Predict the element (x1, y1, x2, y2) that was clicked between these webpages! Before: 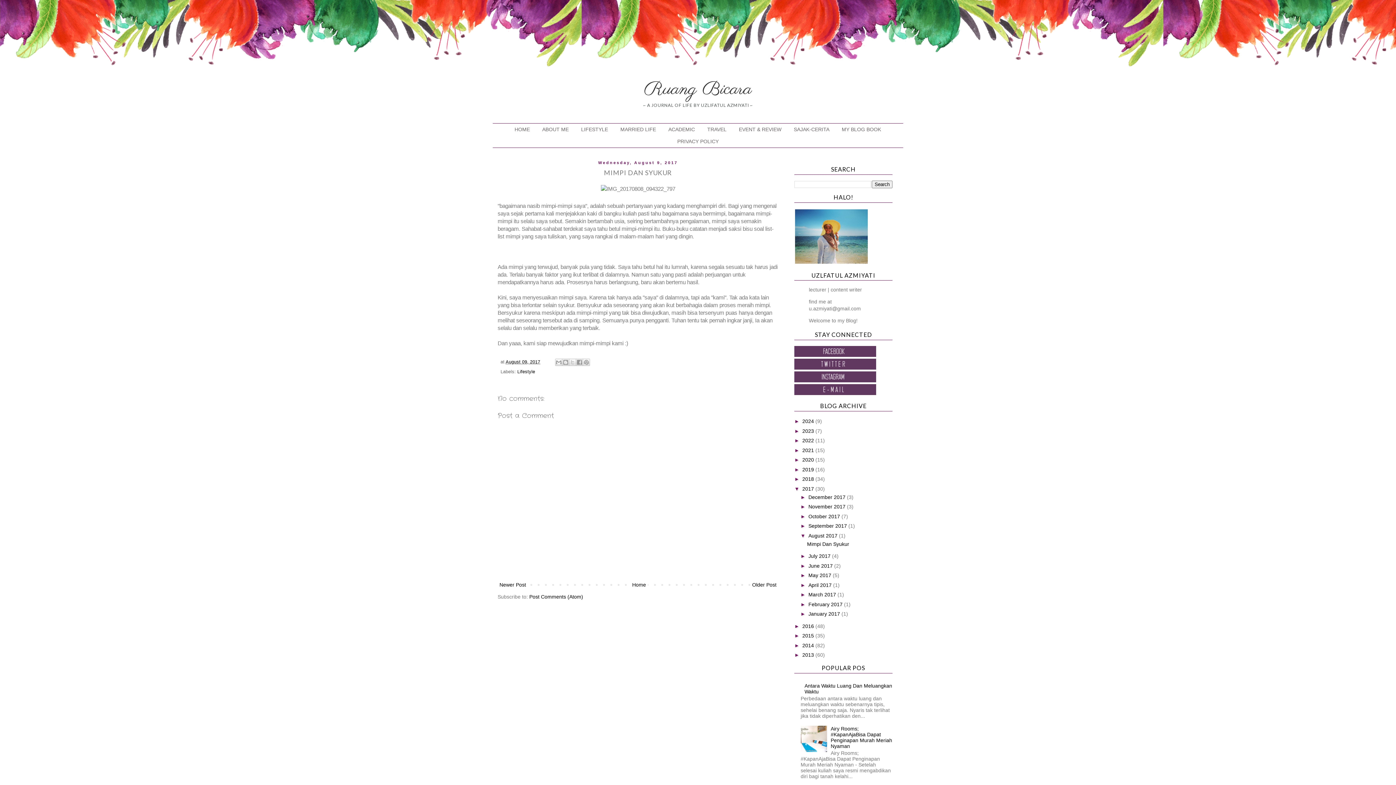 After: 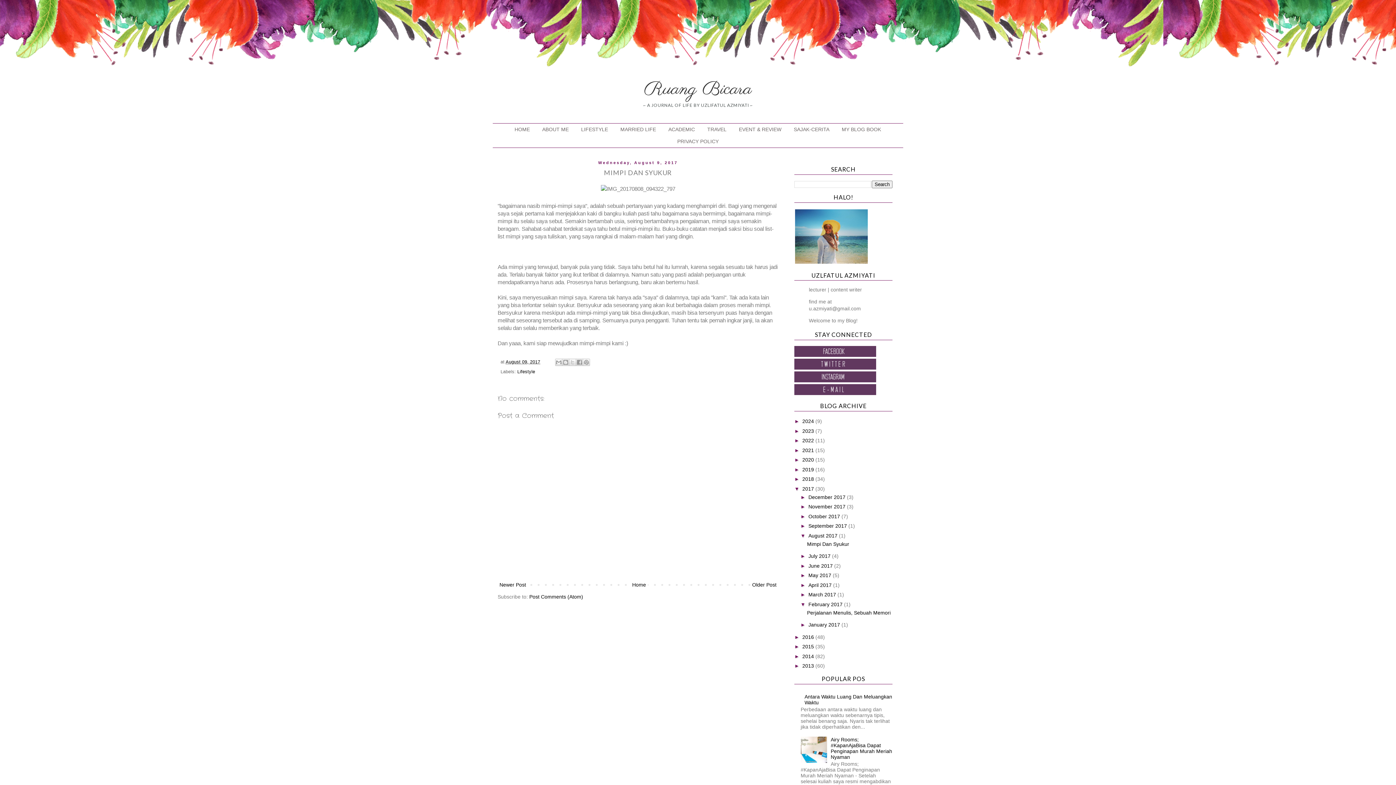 Action: label: ►   bbox: (800, 601, 808, 607)